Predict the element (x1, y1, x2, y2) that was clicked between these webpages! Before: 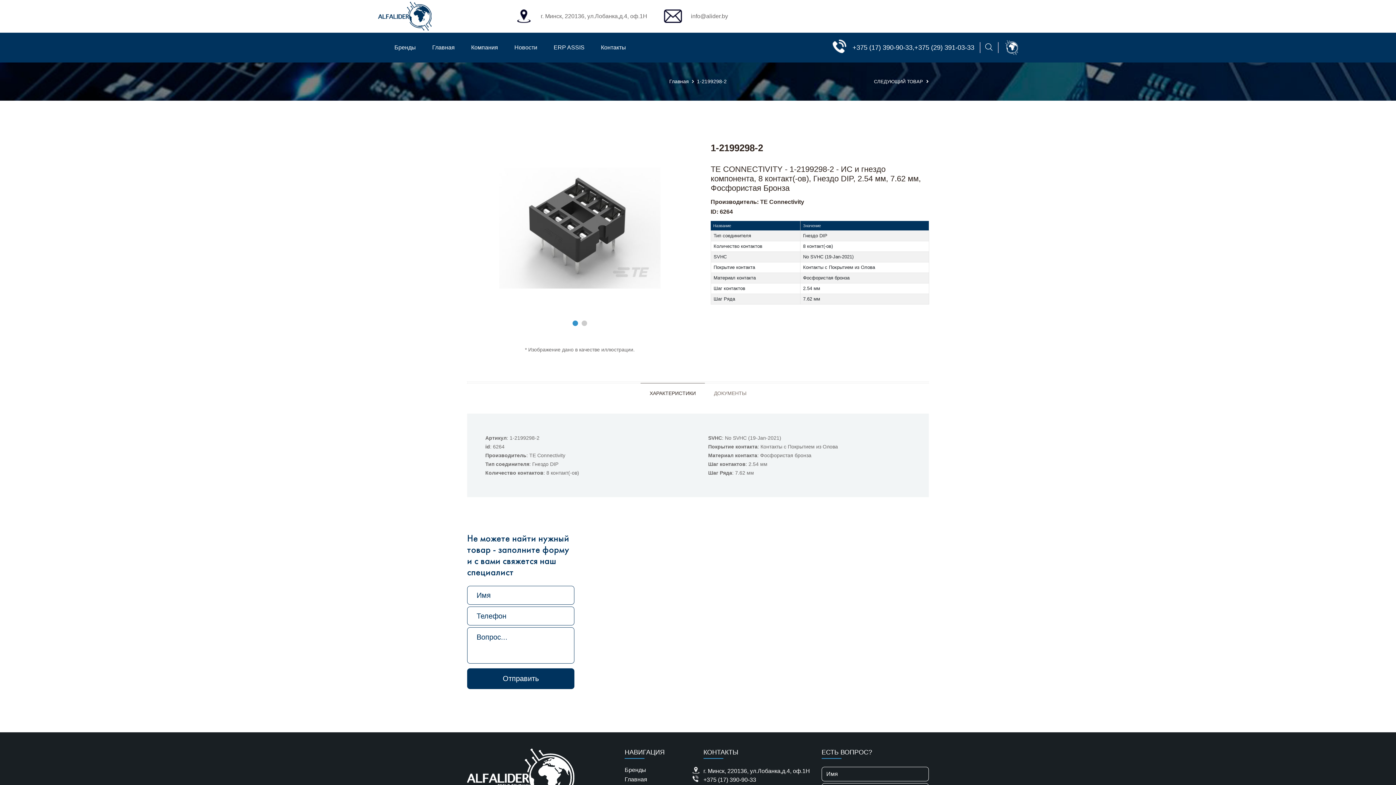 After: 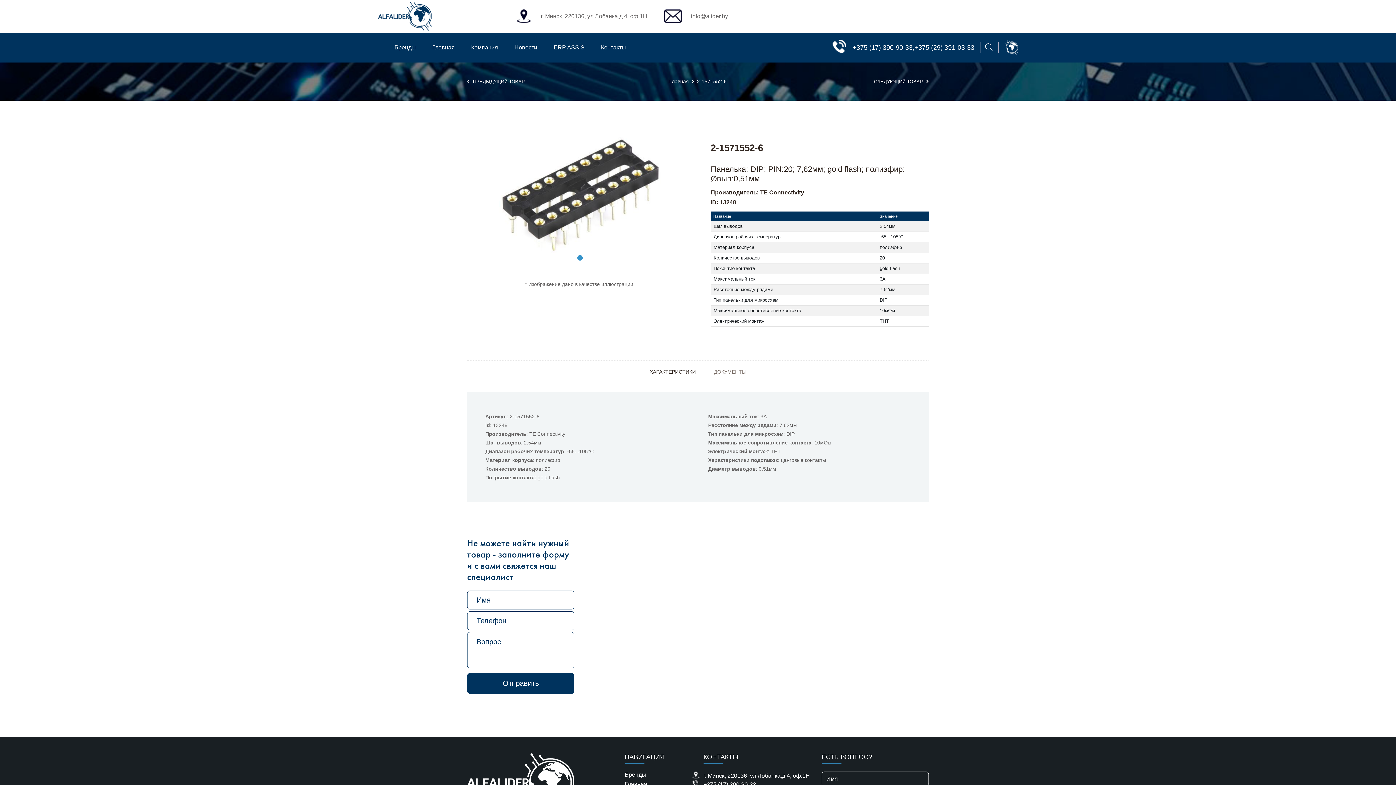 Action: label: СЛЕДУЮЩИЙ ТОВАР  bbox: (874, 78, 929, 84)